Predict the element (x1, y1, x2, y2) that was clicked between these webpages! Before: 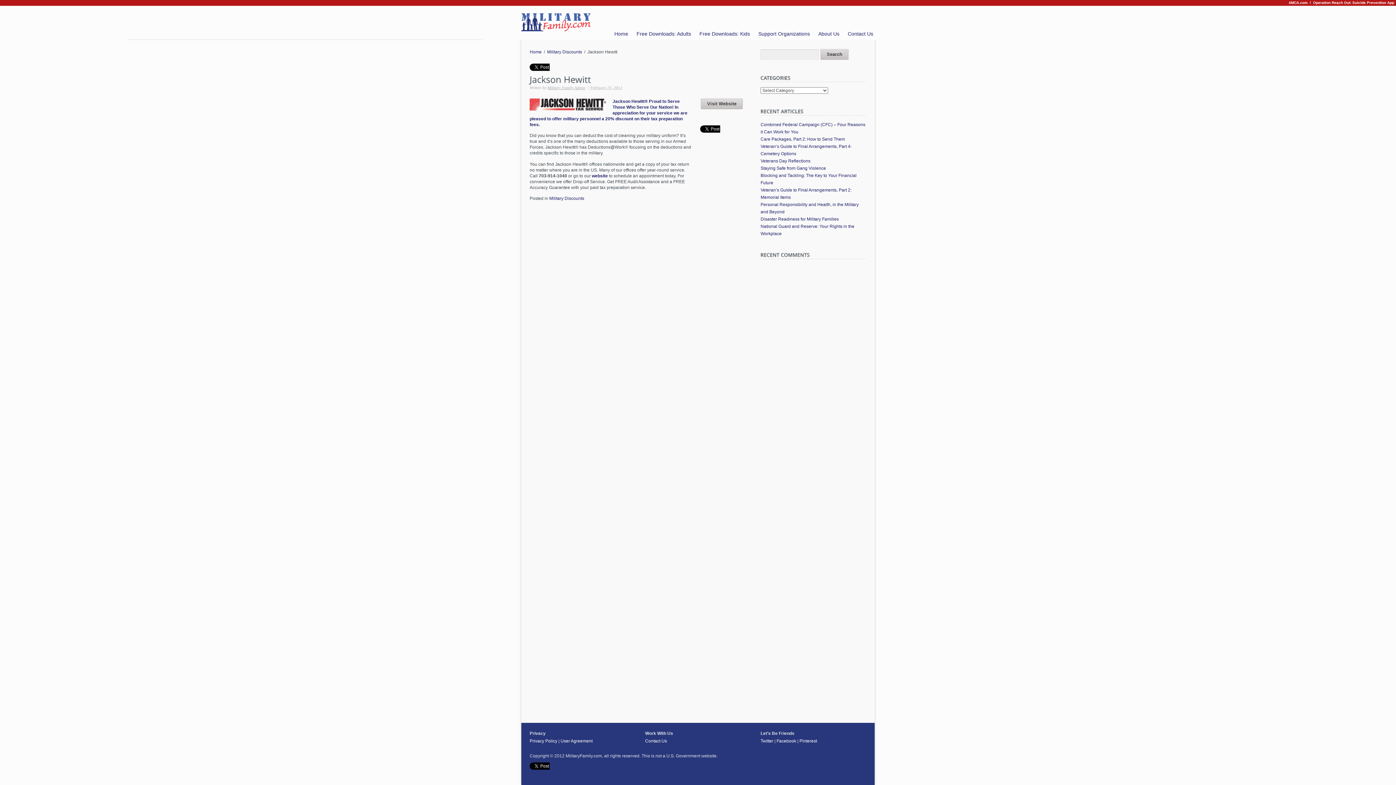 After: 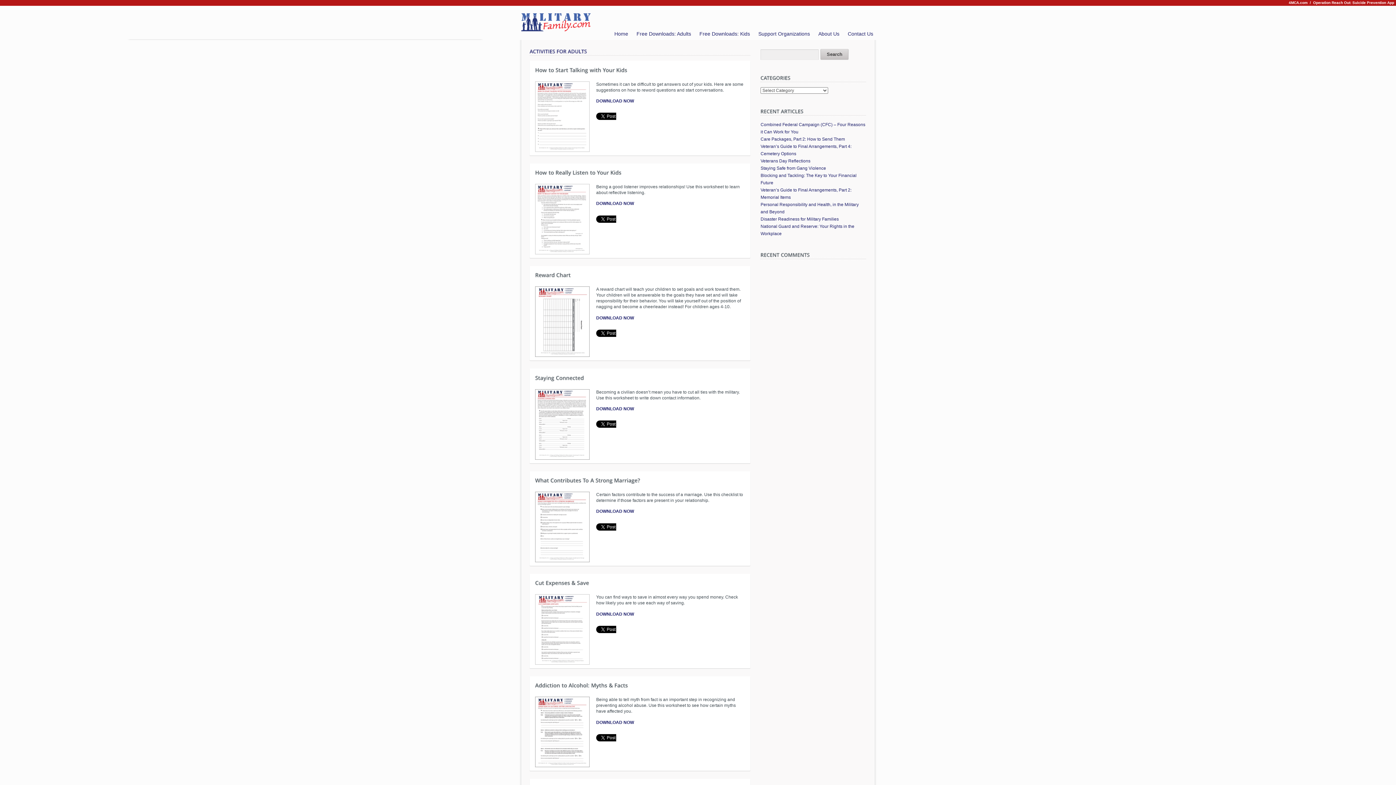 Action: bbox: (632, 28, 695, 39) label: Free Downloads: Adults